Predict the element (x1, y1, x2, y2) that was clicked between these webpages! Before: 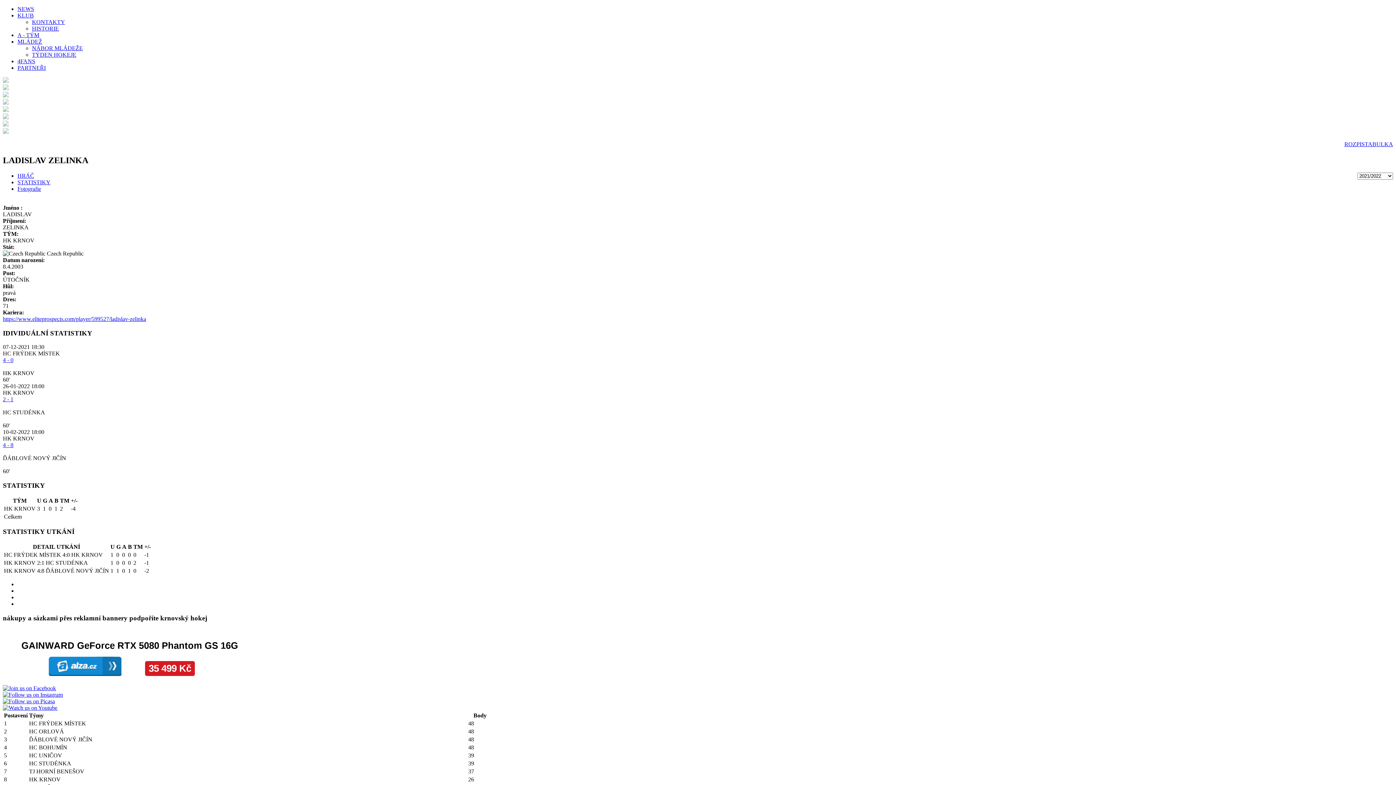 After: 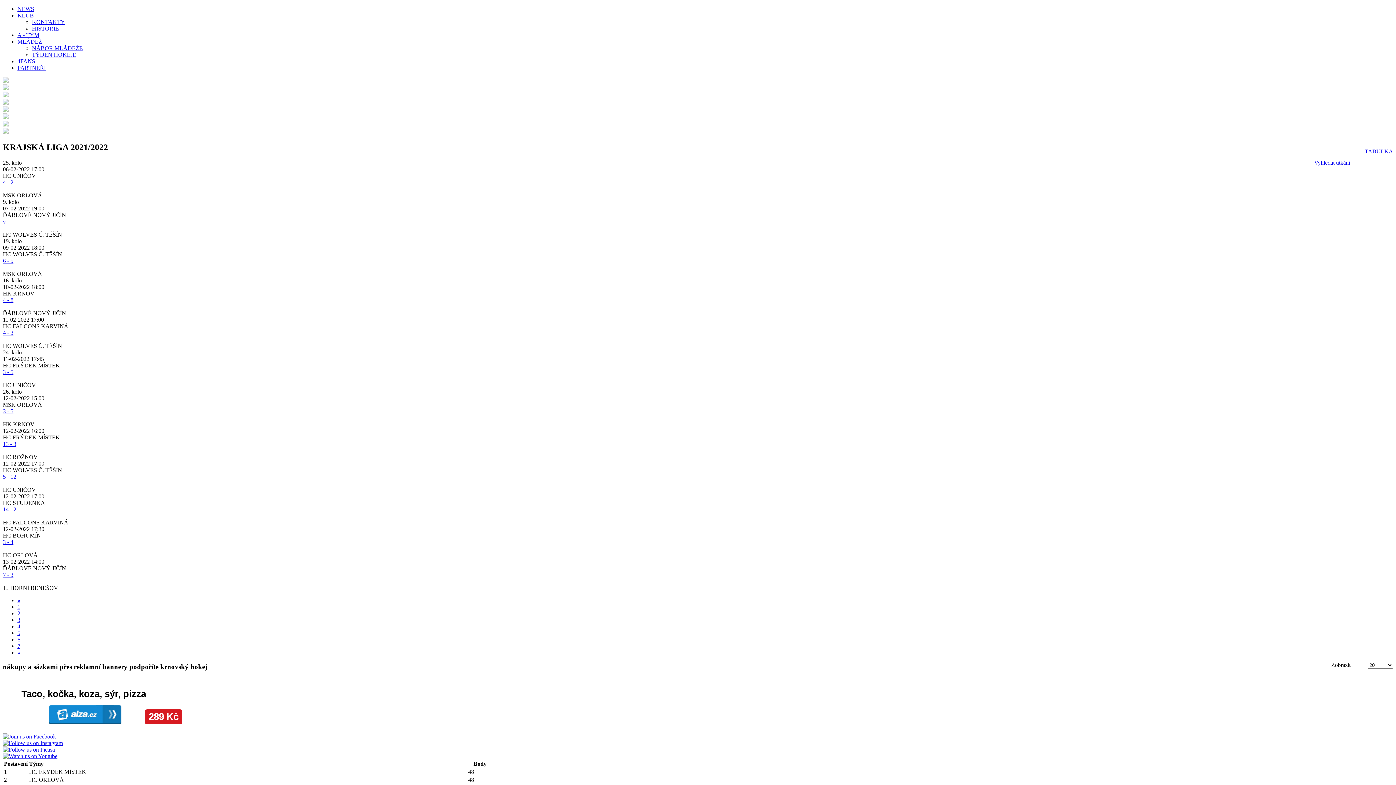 Action: label: ROZPIS bbox: (1344, 141, 1365, 147)